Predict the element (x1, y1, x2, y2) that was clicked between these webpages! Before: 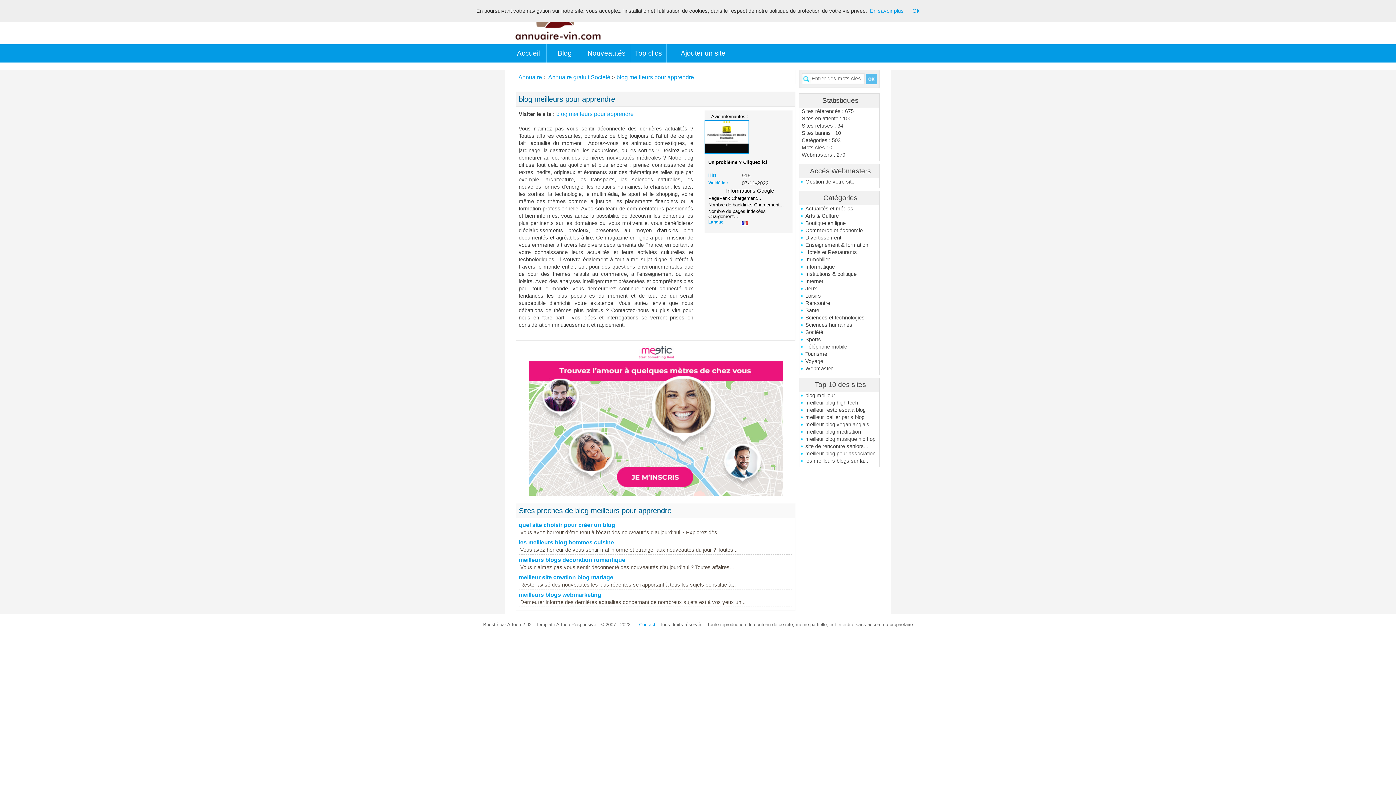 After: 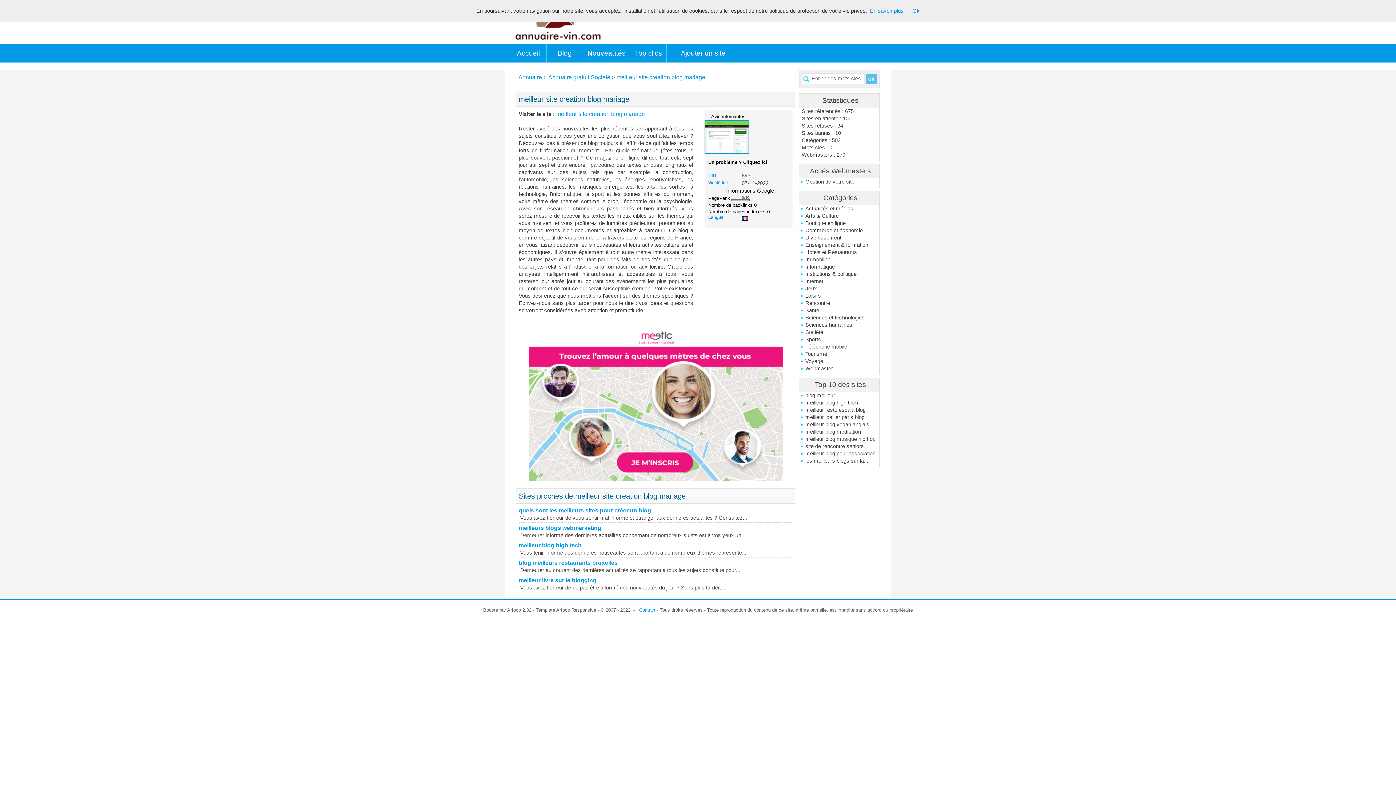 Action: label: meilleur site creation blog mariage bbox: (518, 574, 613, 580)